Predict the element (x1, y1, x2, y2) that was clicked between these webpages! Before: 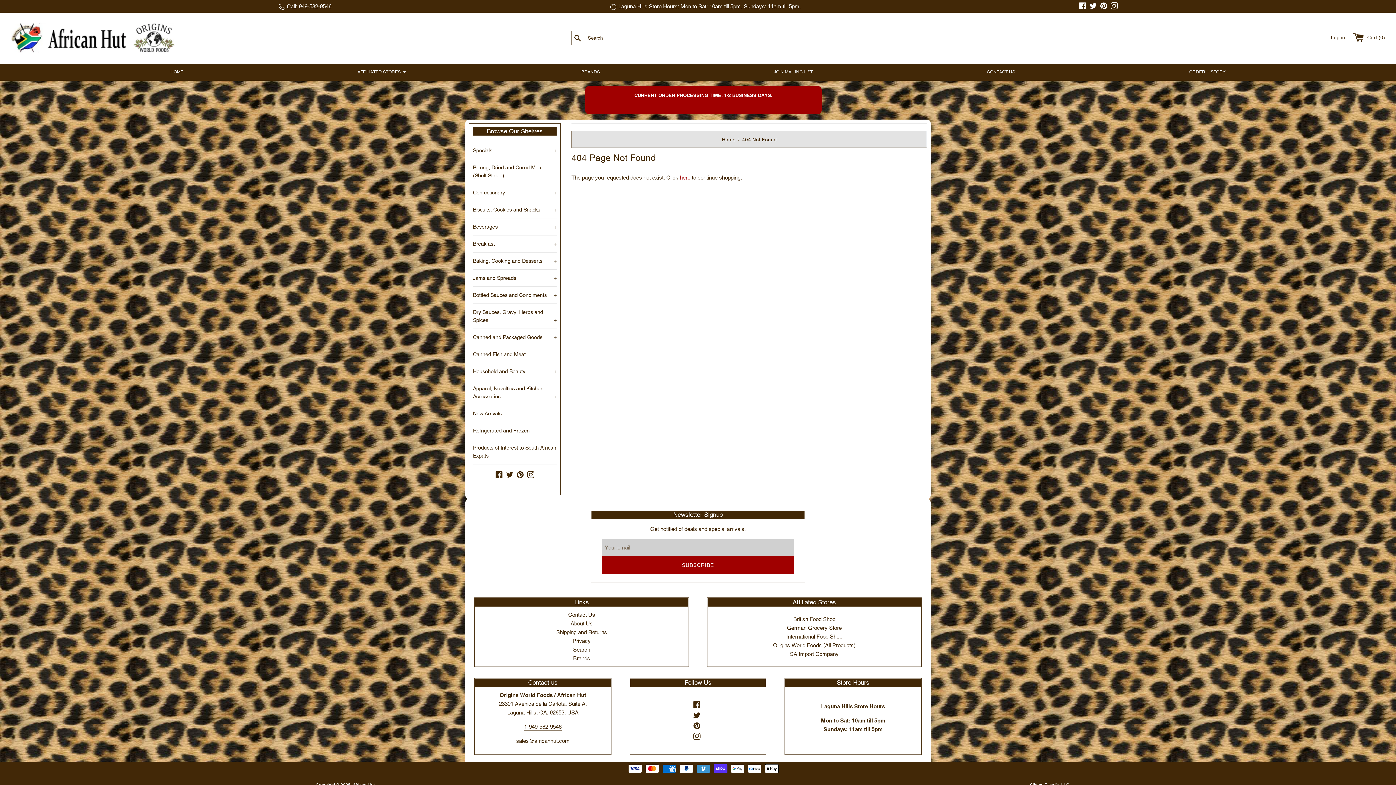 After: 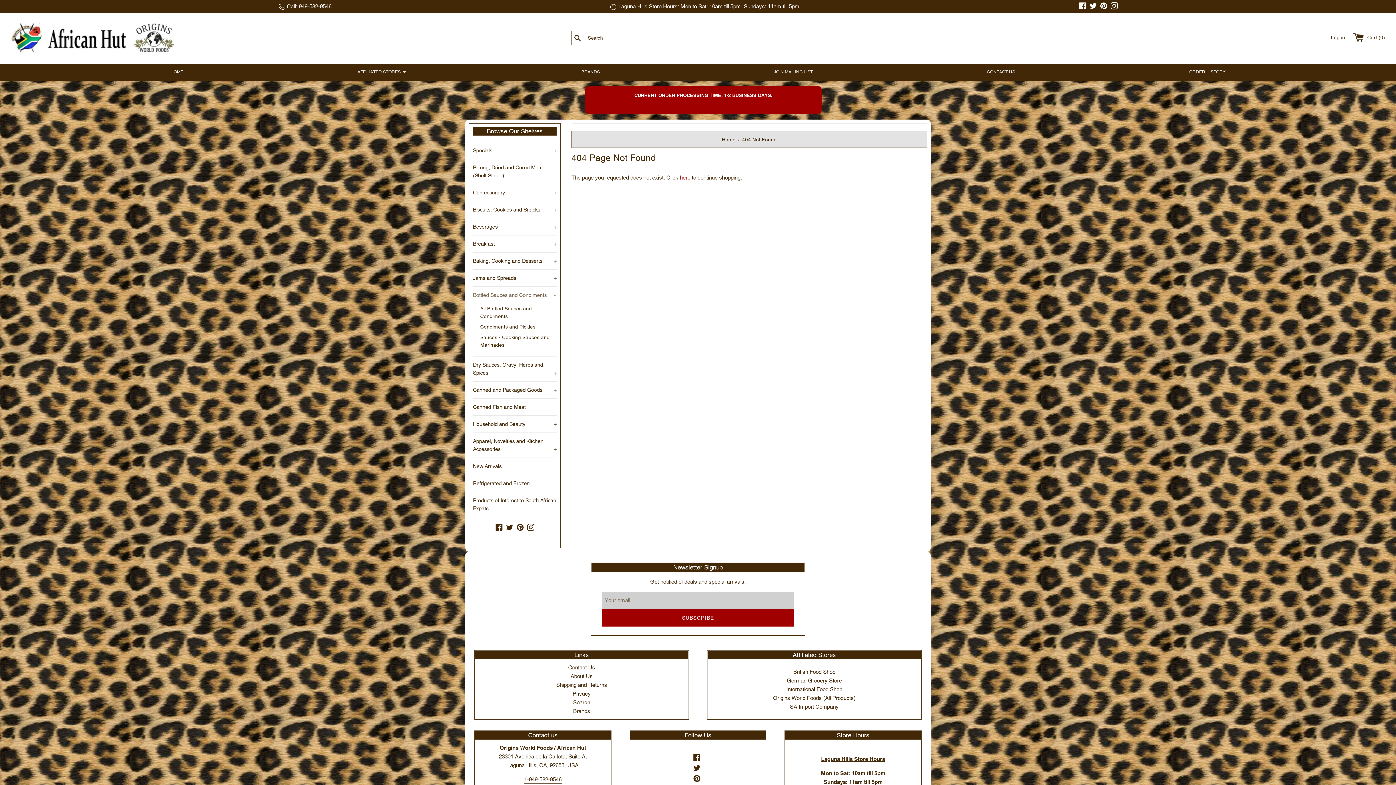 Action: label: Bottled Sauces and Condiments
+ bbox: (473, 286, 556, 303)